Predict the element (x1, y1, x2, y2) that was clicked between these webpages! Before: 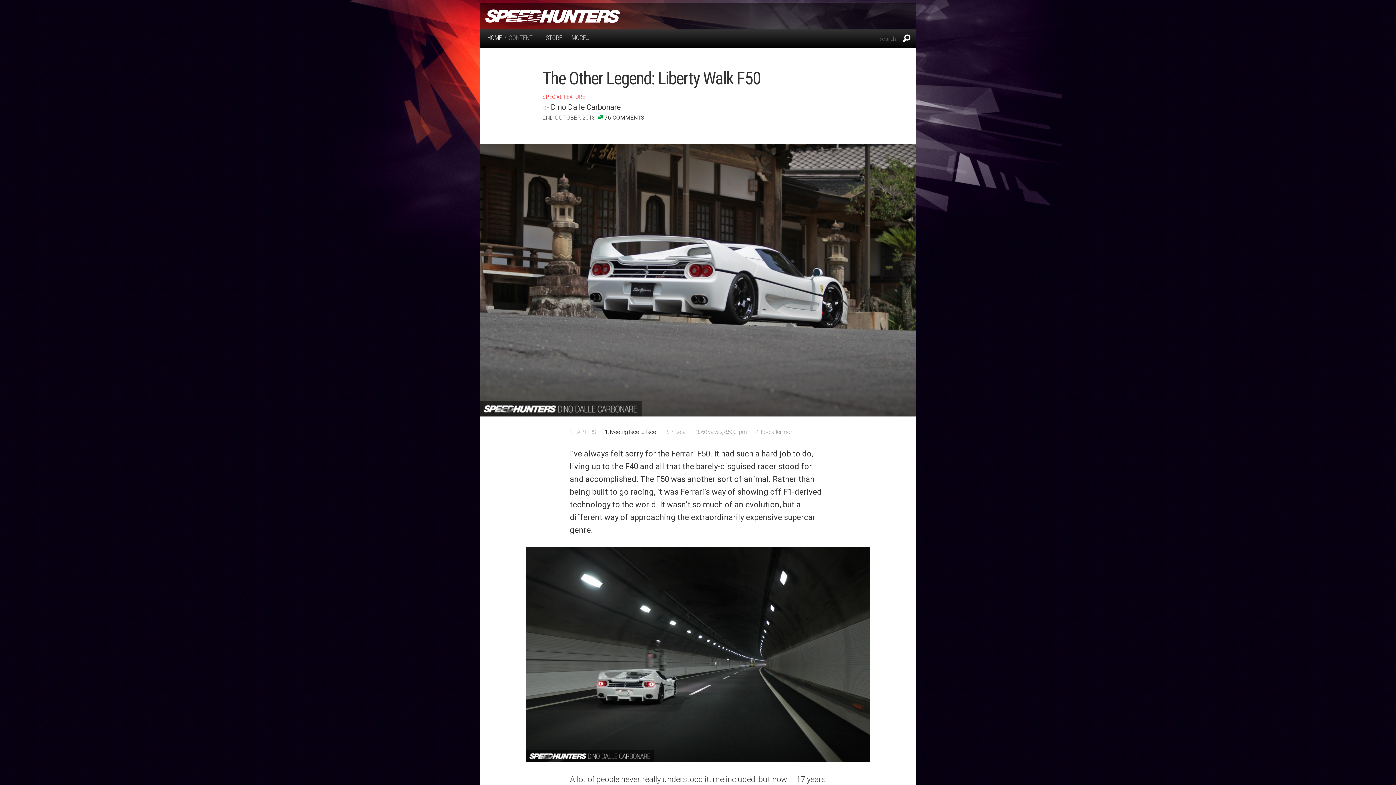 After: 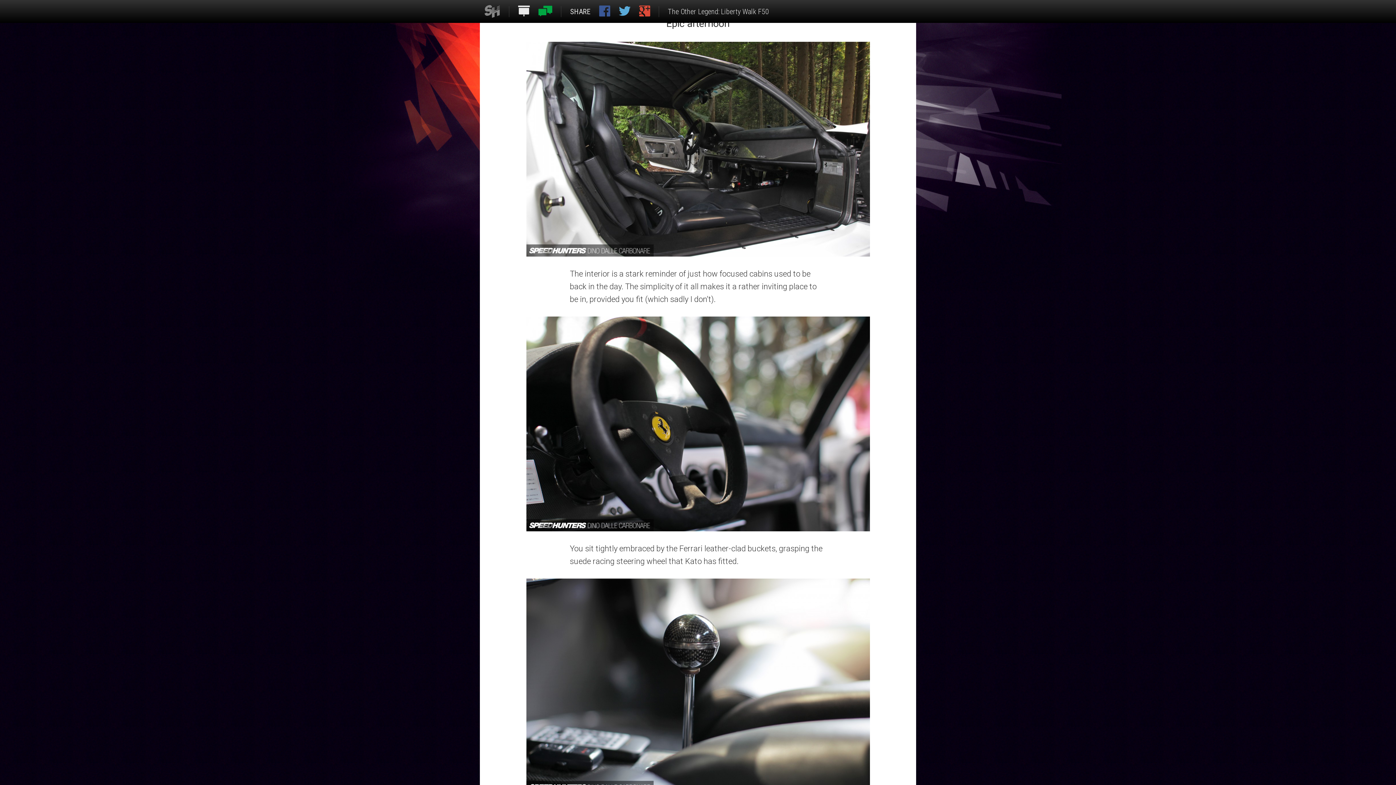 Action: bbox: (755, 427, 802, 436) label: 4. Epic afternoon